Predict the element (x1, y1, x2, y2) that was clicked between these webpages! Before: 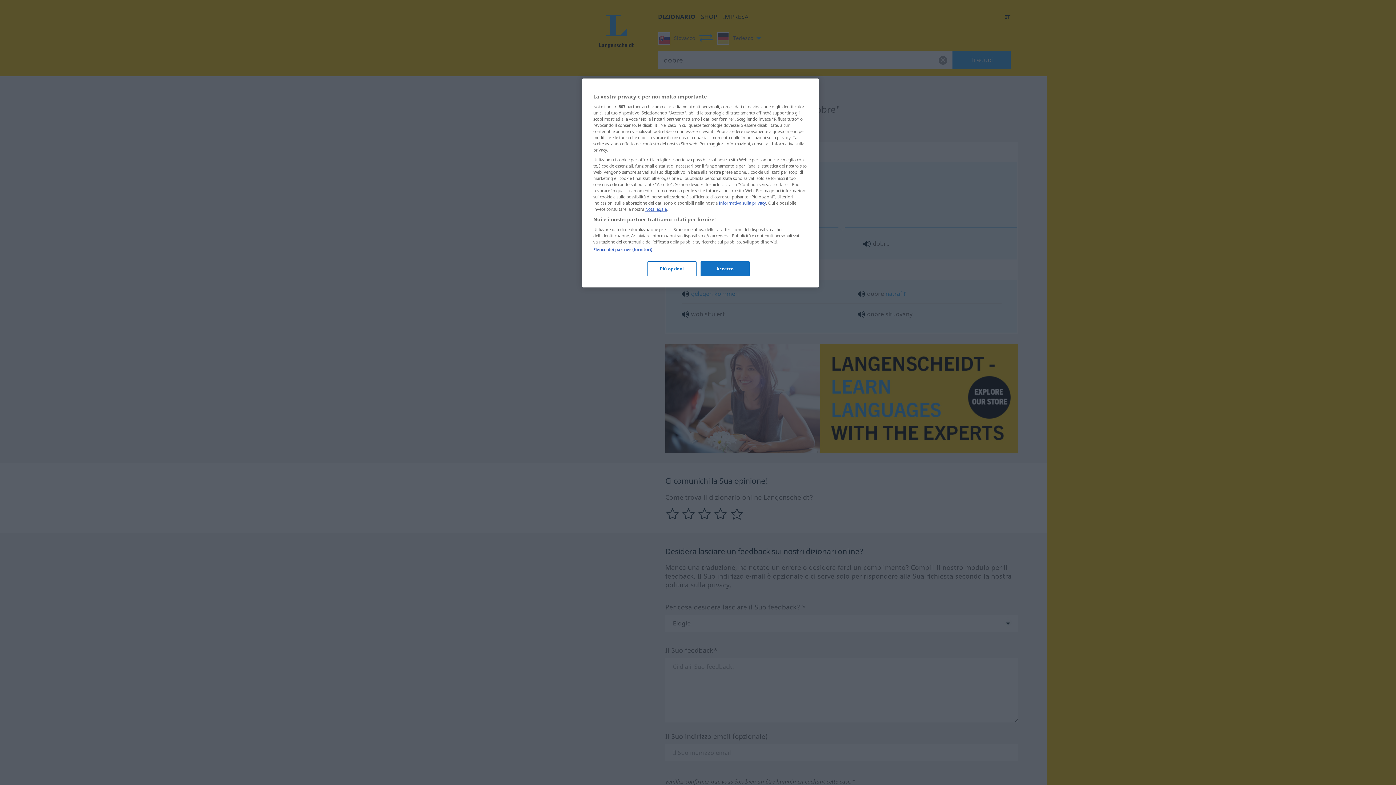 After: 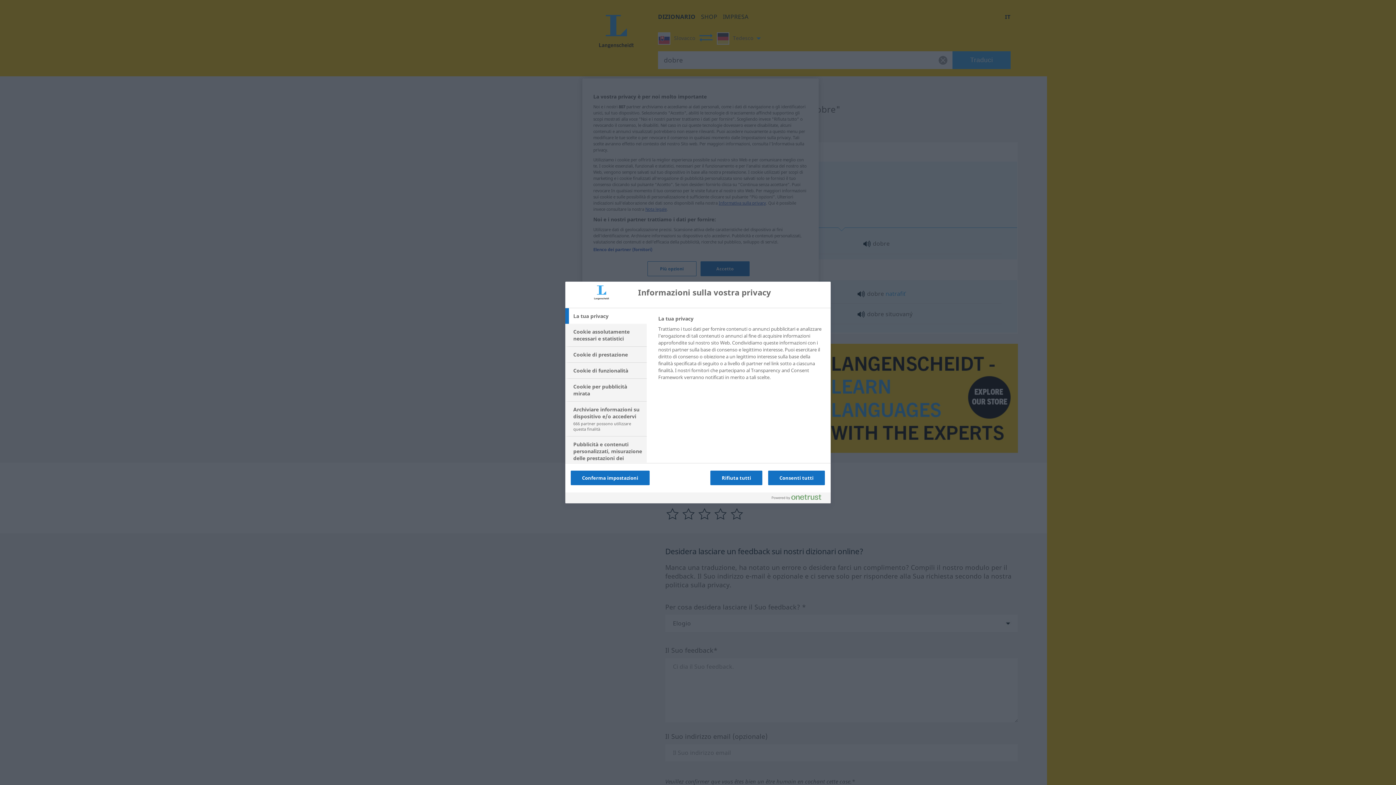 Action: label: Più opzioni bbox: (647, 261, 696, 276)